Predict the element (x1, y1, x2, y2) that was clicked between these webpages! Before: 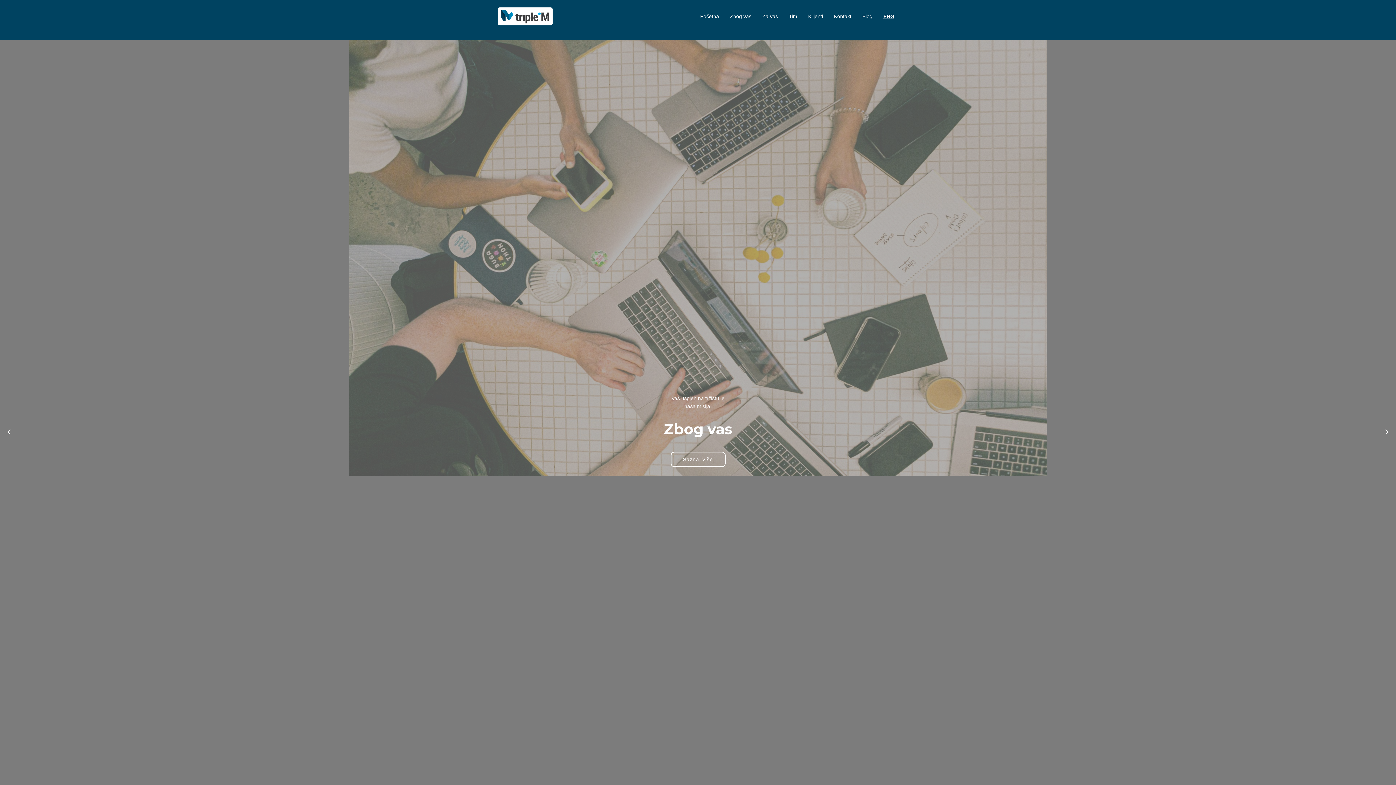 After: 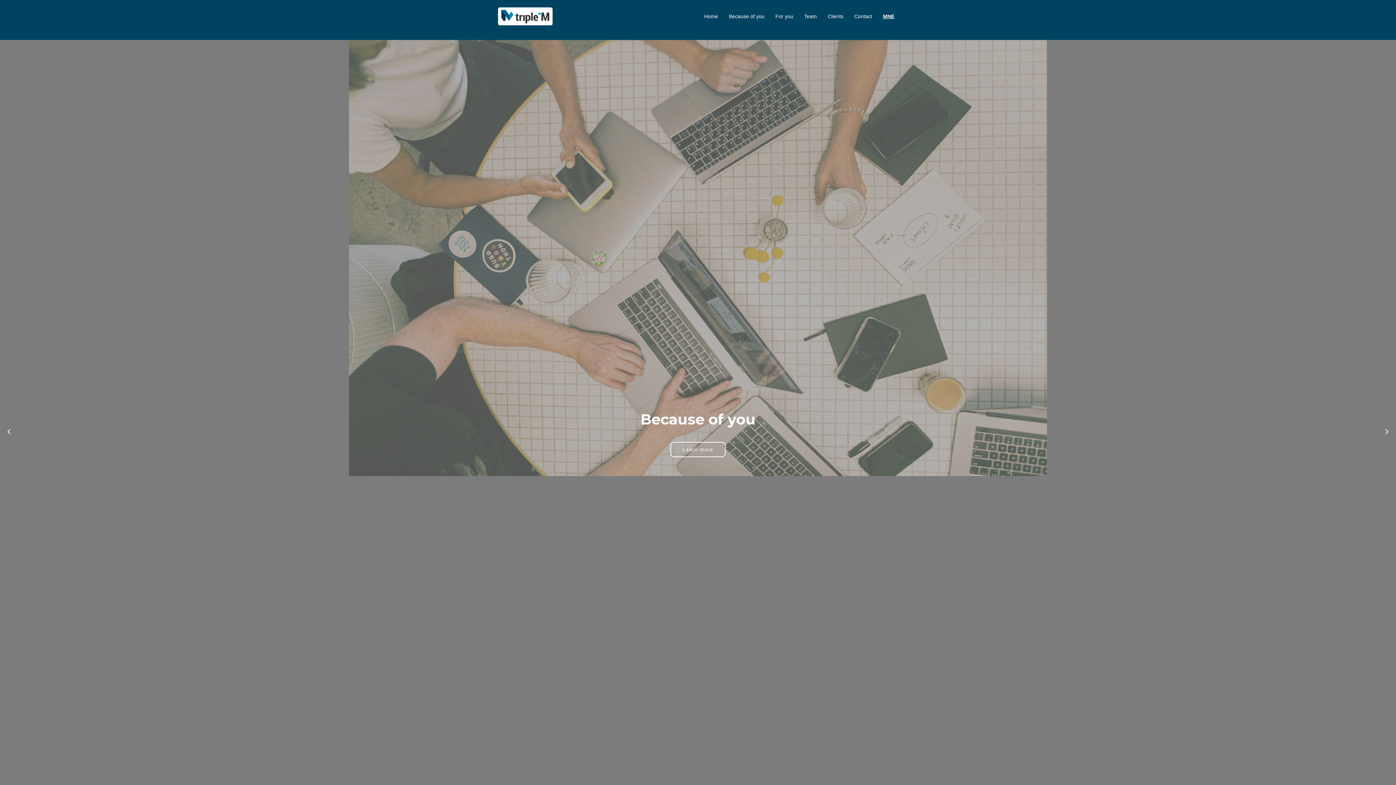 Action: bbox: (878, 7, 900, 25) label: ENG